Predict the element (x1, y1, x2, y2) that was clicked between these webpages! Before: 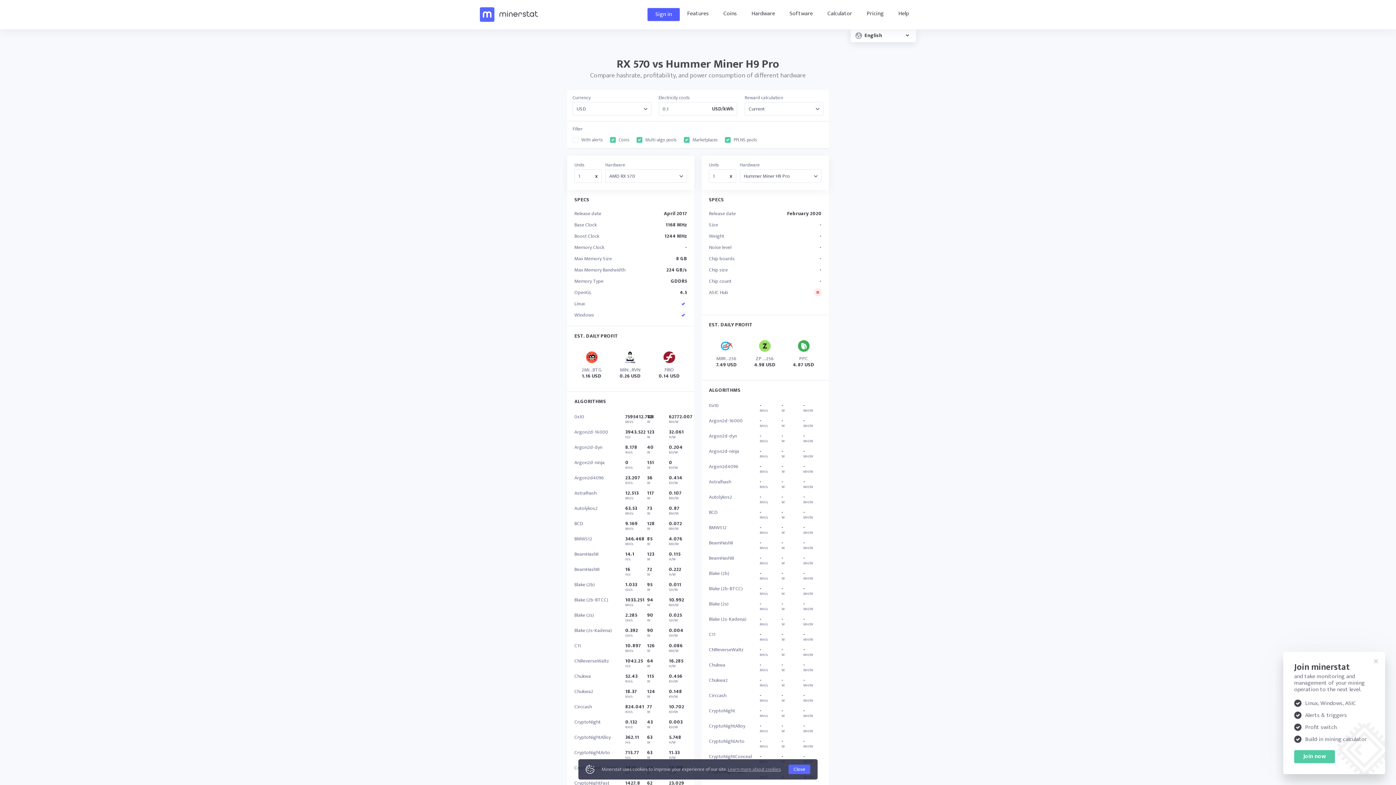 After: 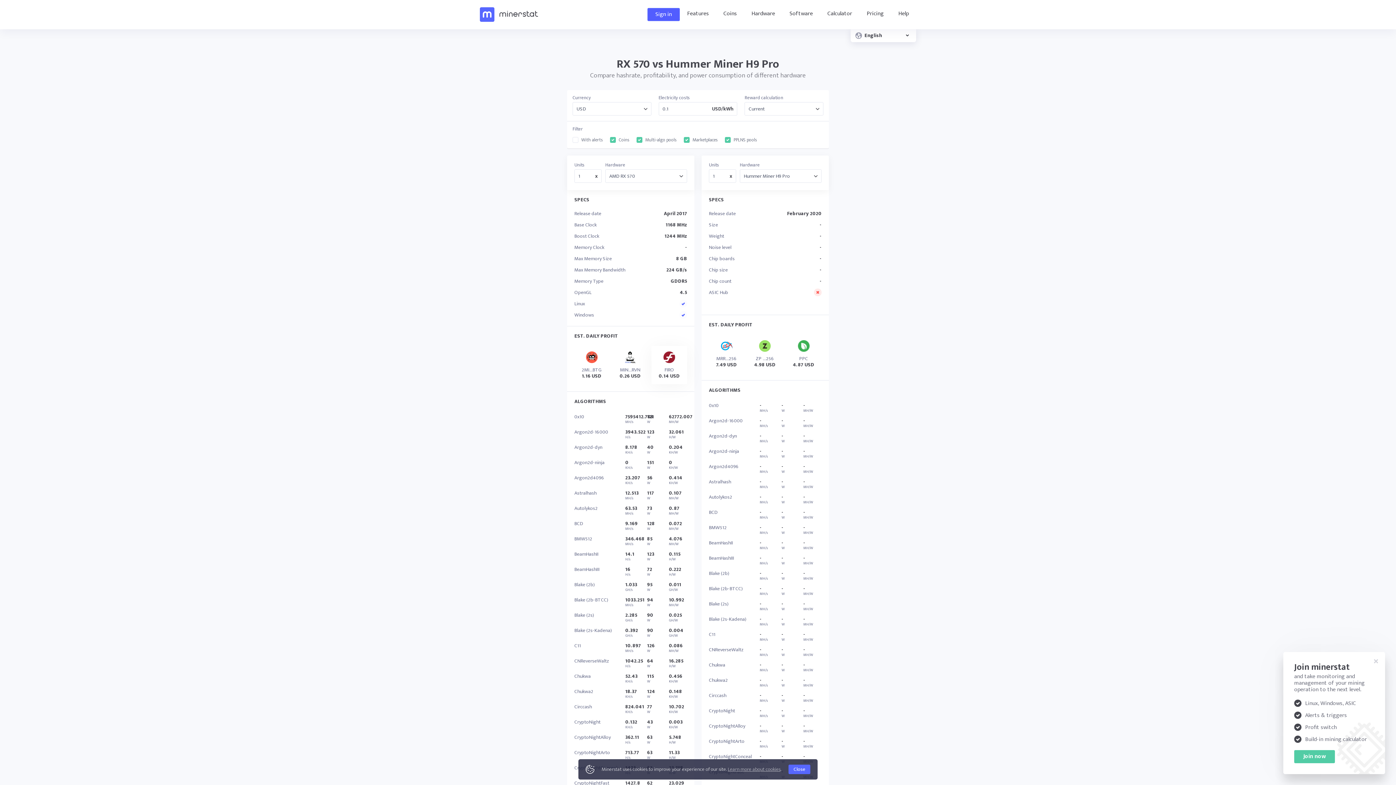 Action: label: FIRO
0.14 USD bbox: (651, 346, 687, 384)